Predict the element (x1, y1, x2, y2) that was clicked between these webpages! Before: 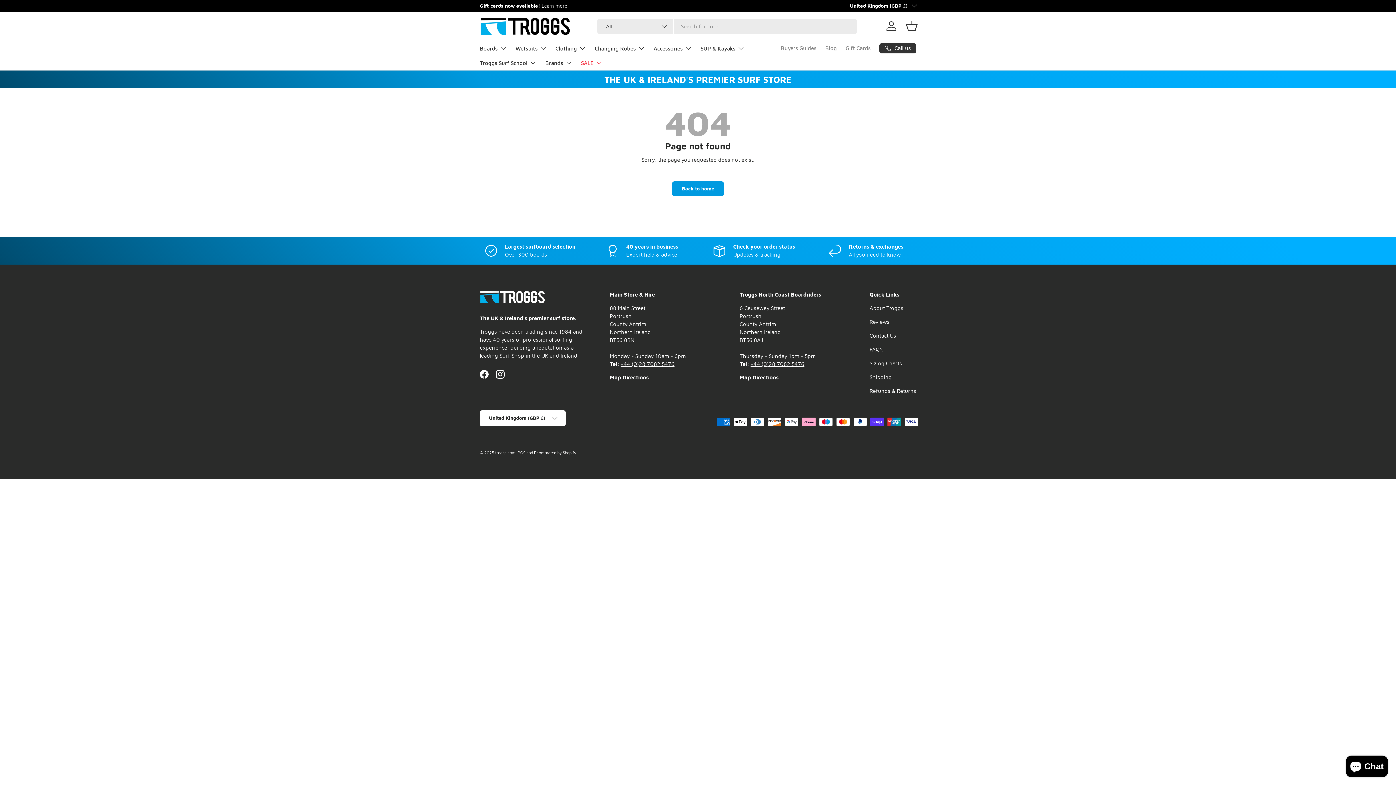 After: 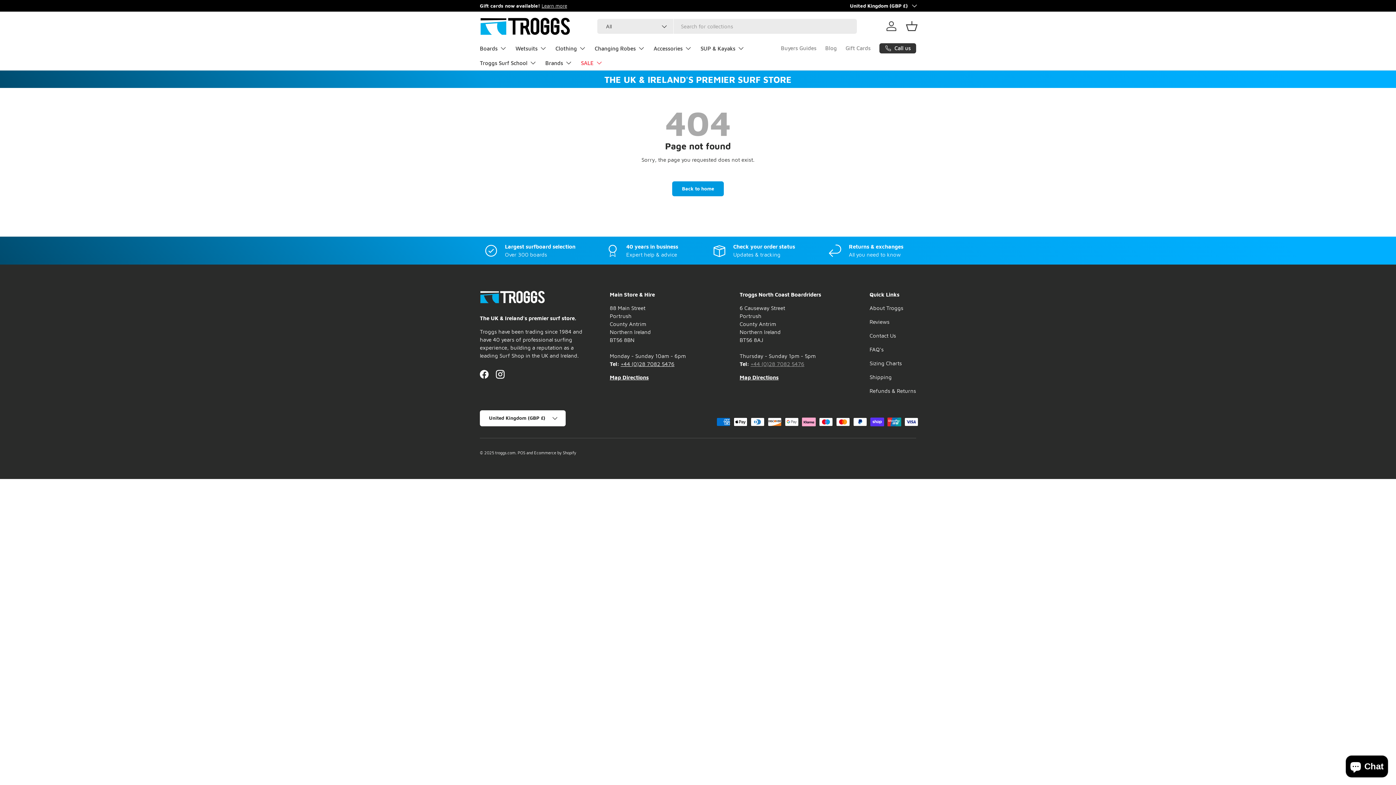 Action: bbox: (750, 361, 804, 367) label: +44 (0)28 7082 5476